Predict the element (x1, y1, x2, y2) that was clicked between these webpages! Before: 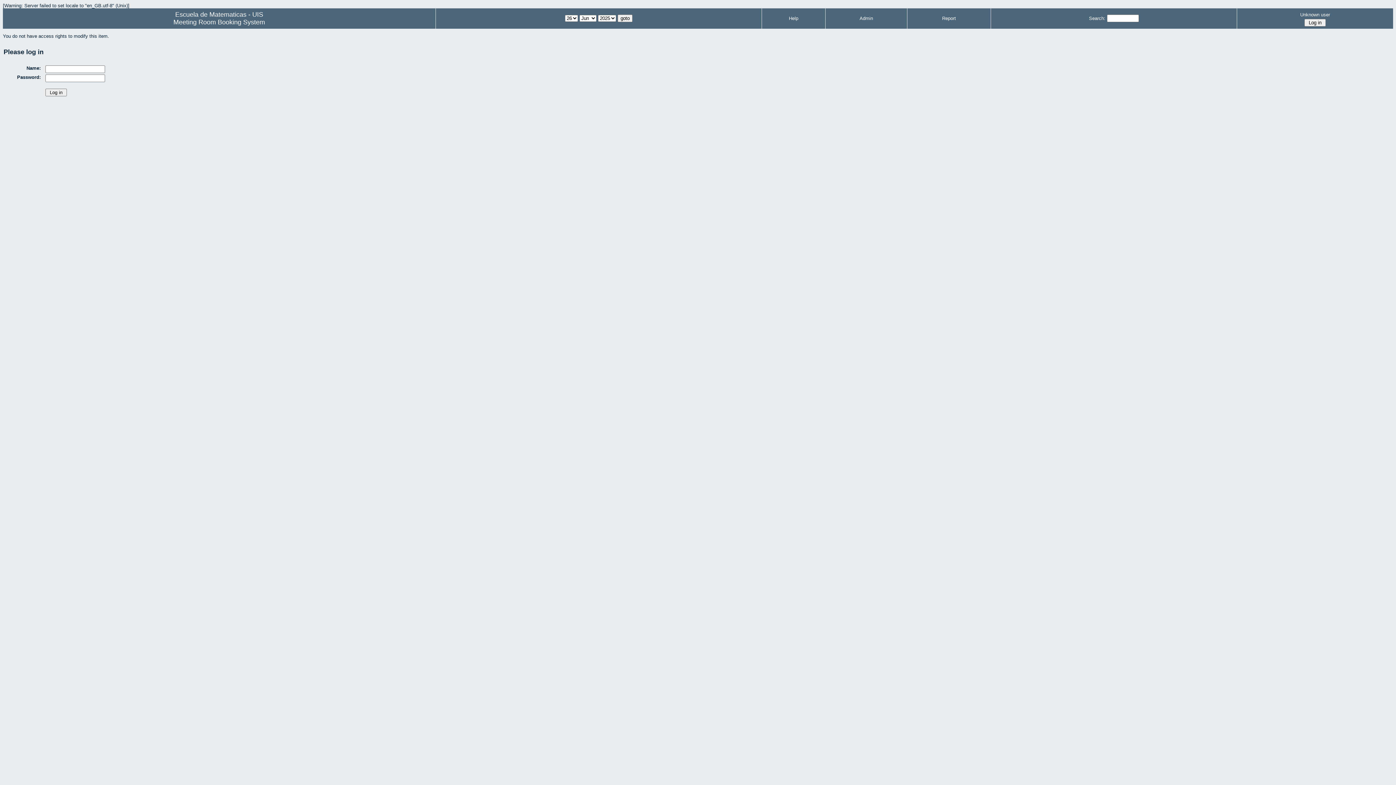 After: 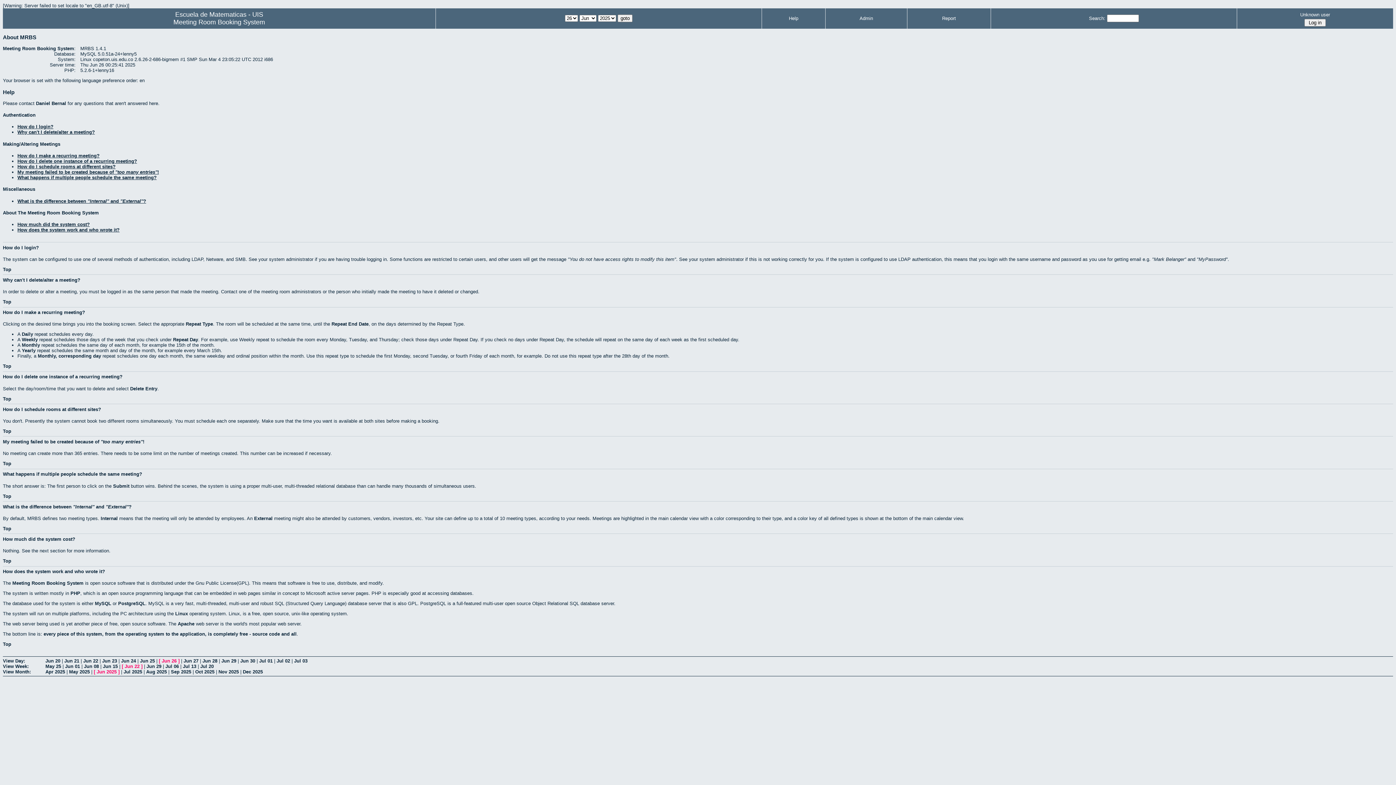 Action: bbox: (789, 15, 798, 21) label: Help